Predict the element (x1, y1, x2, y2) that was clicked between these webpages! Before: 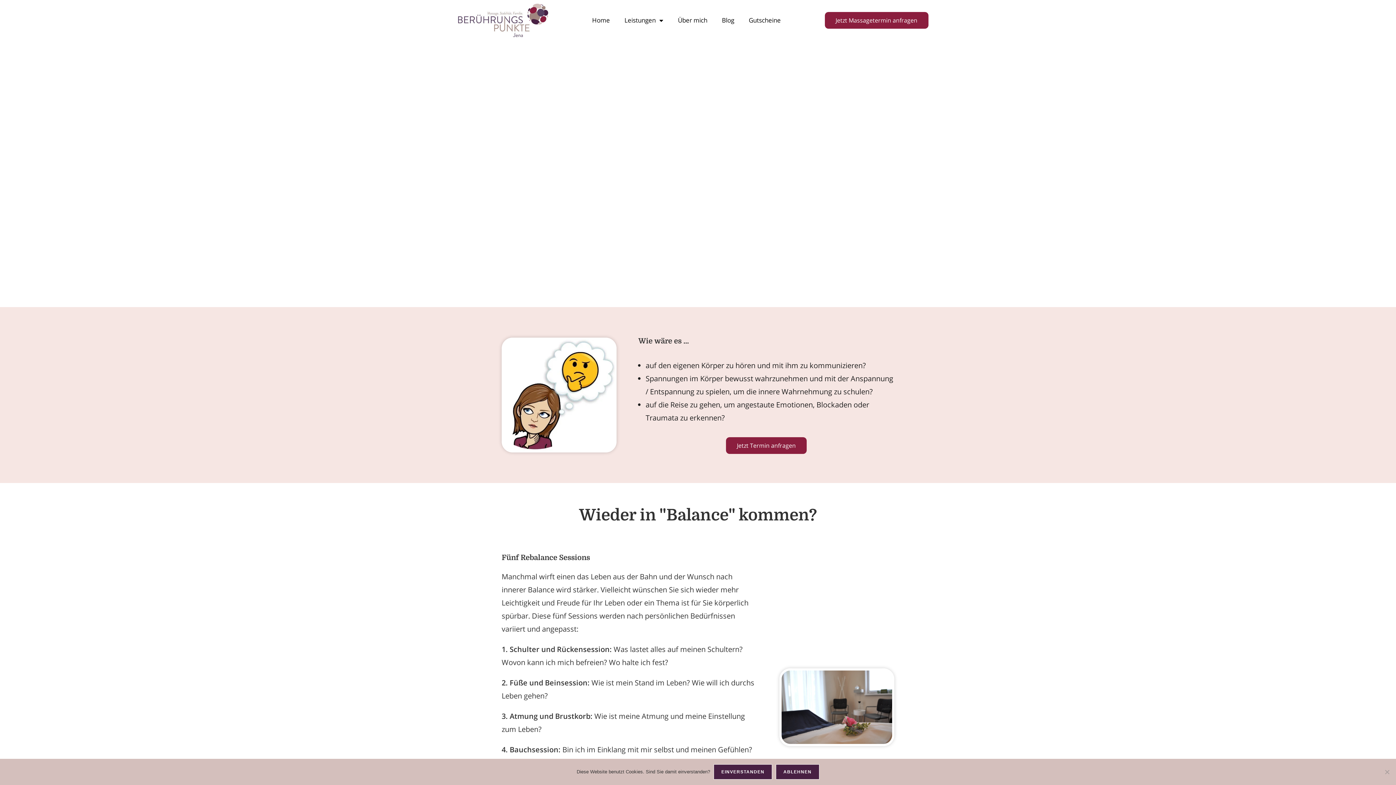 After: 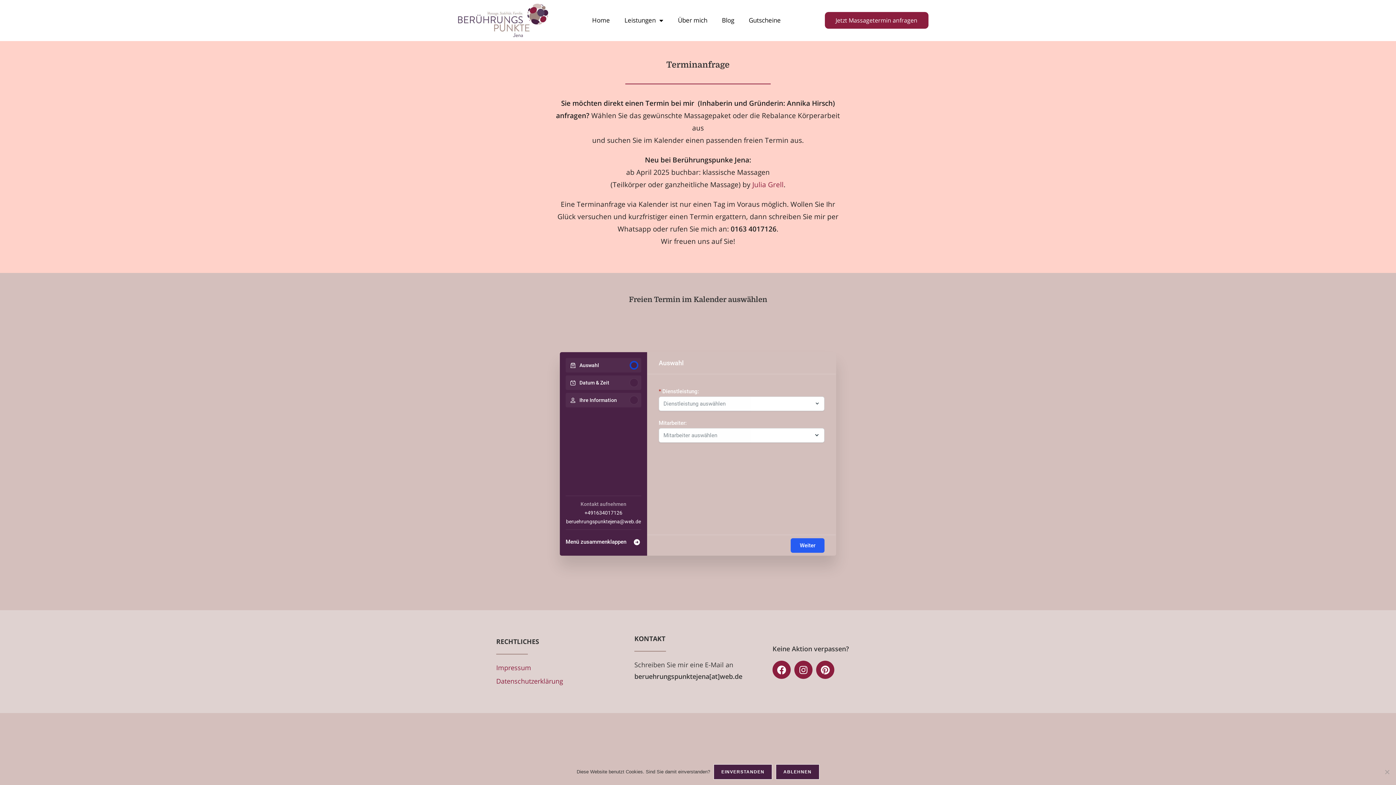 Action: label: Jetzt Termin anfragen bbox: (726, 437, 806, 454)